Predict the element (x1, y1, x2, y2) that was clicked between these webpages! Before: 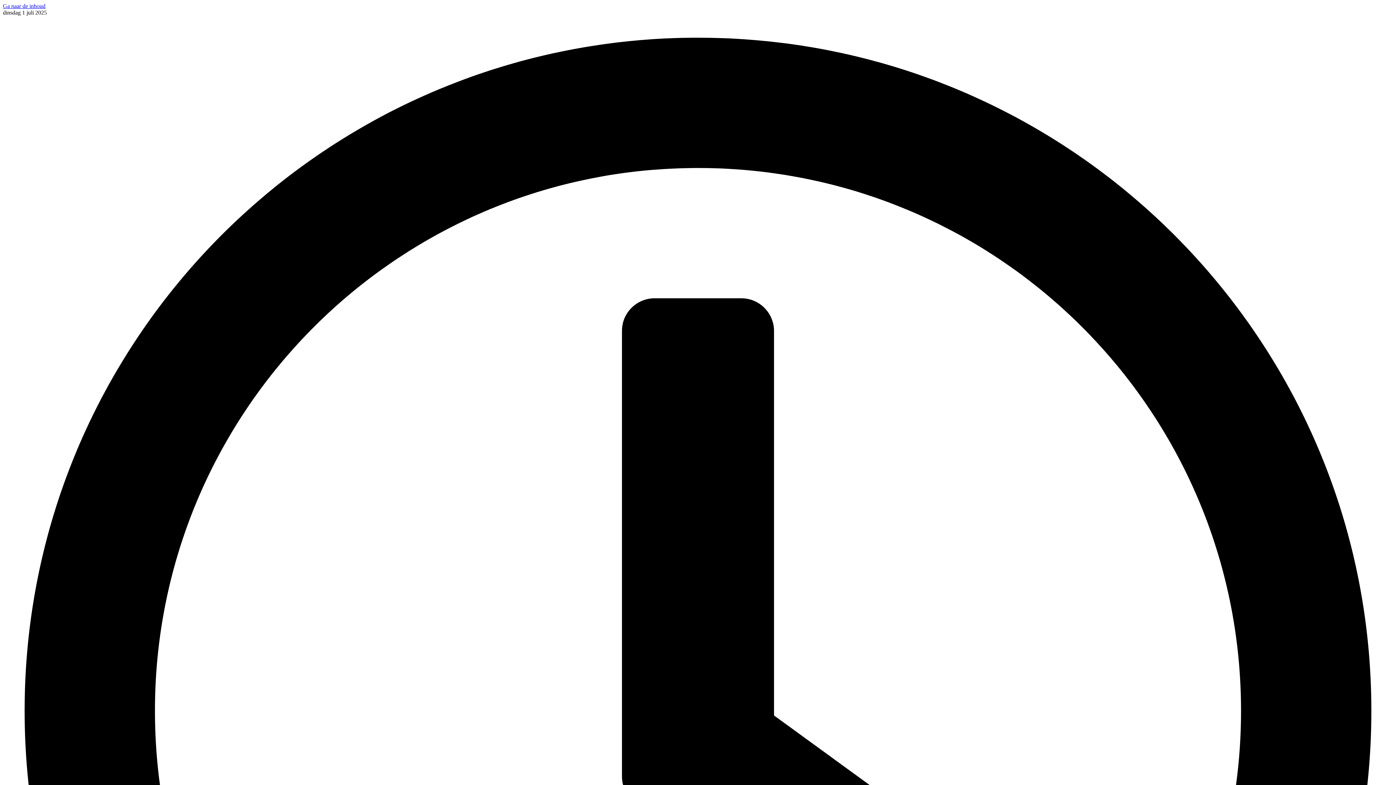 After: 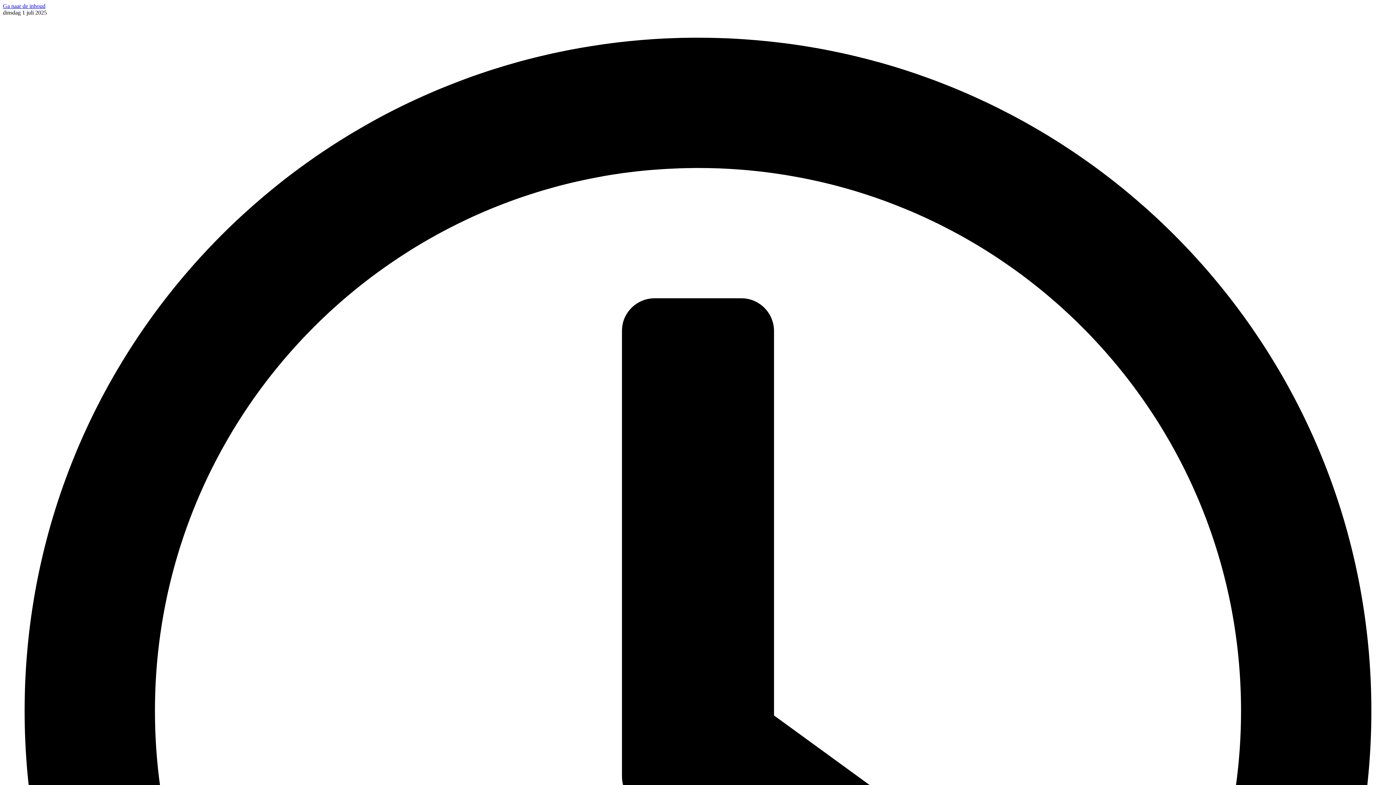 Action: bbox: (2, 2, 45, 9) label: Ga naar de inhoud